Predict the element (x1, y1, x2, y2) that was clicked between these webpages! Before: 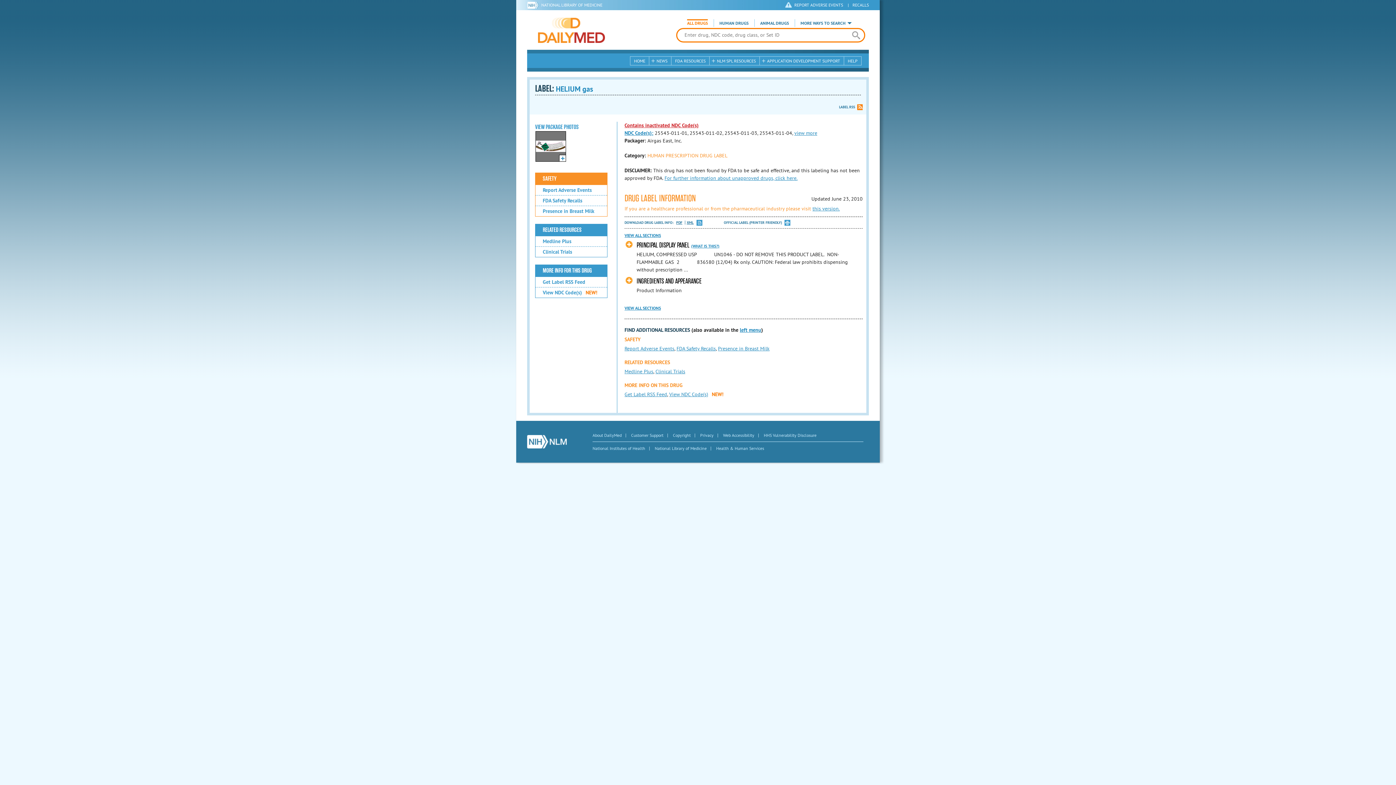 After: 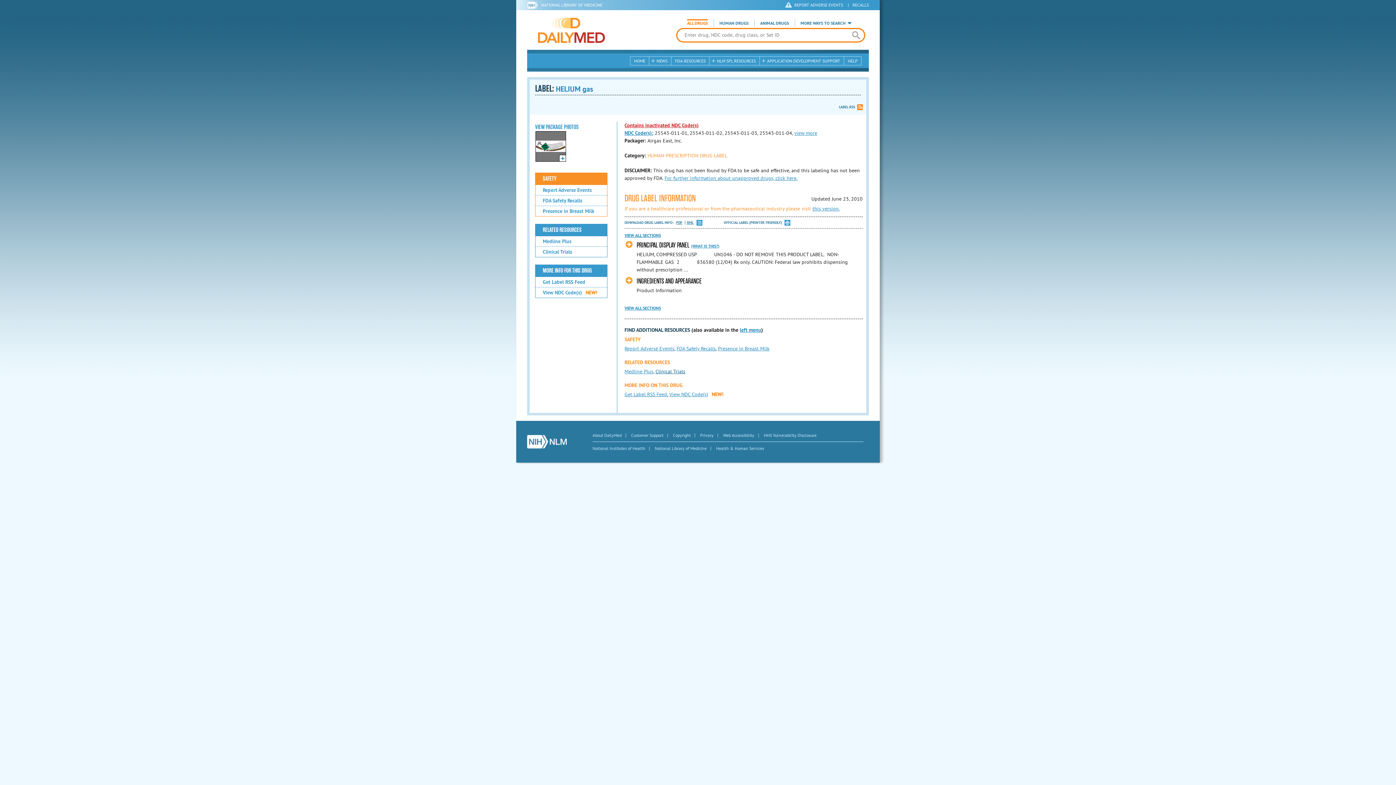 Action: label: Clinical Trials bbox: (655, 368, 685, 374)